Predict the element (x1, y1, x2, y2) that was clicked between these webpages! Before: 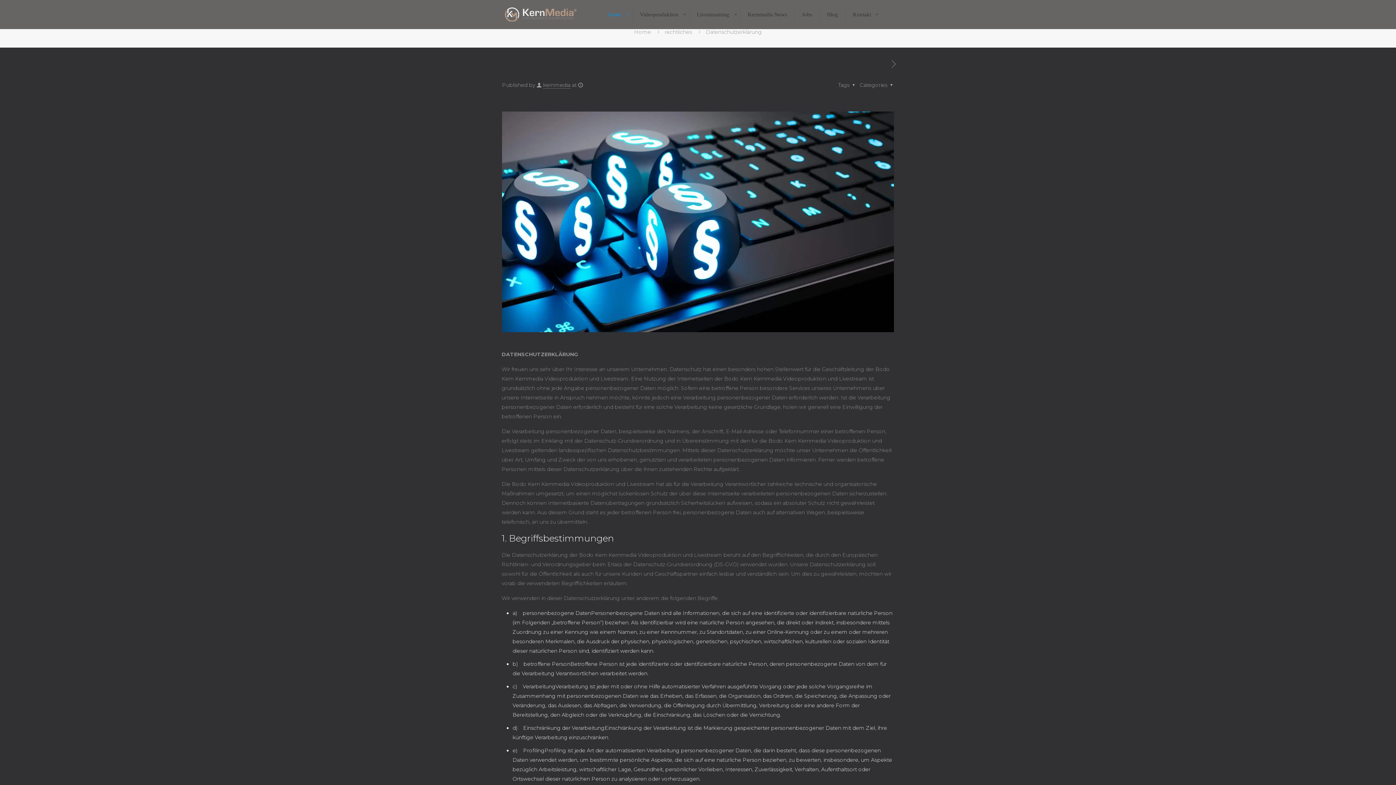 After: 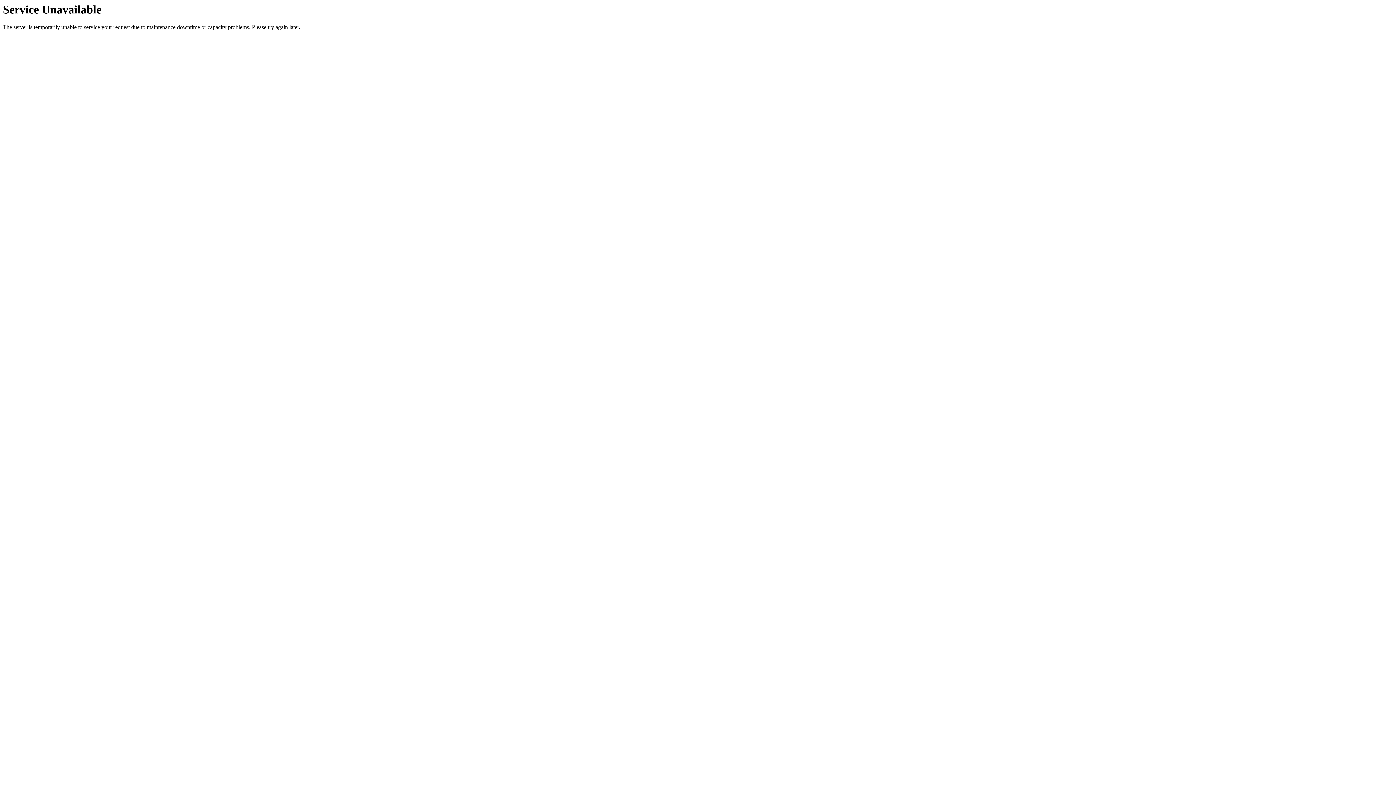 Action: label: kernmedia bbox: (543, 81, 570, 88)